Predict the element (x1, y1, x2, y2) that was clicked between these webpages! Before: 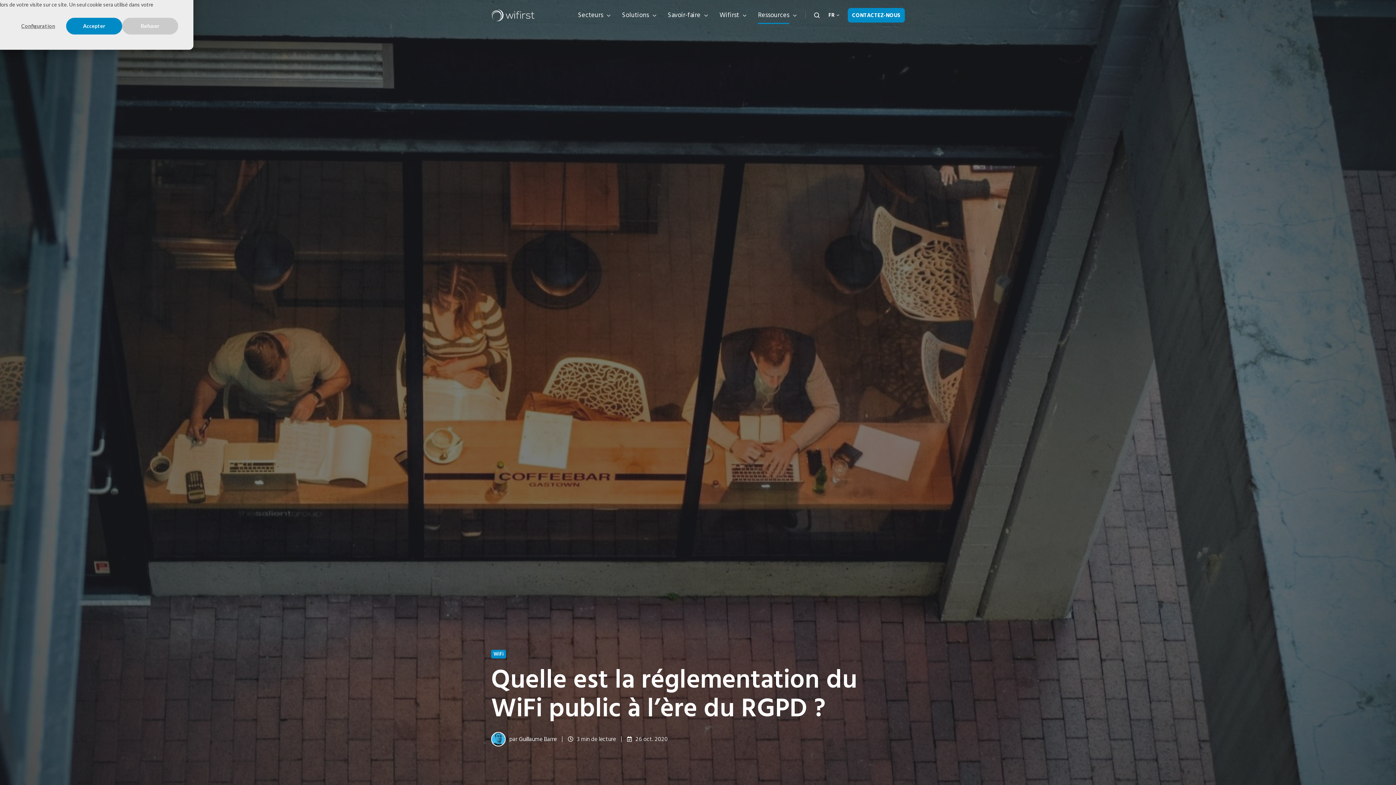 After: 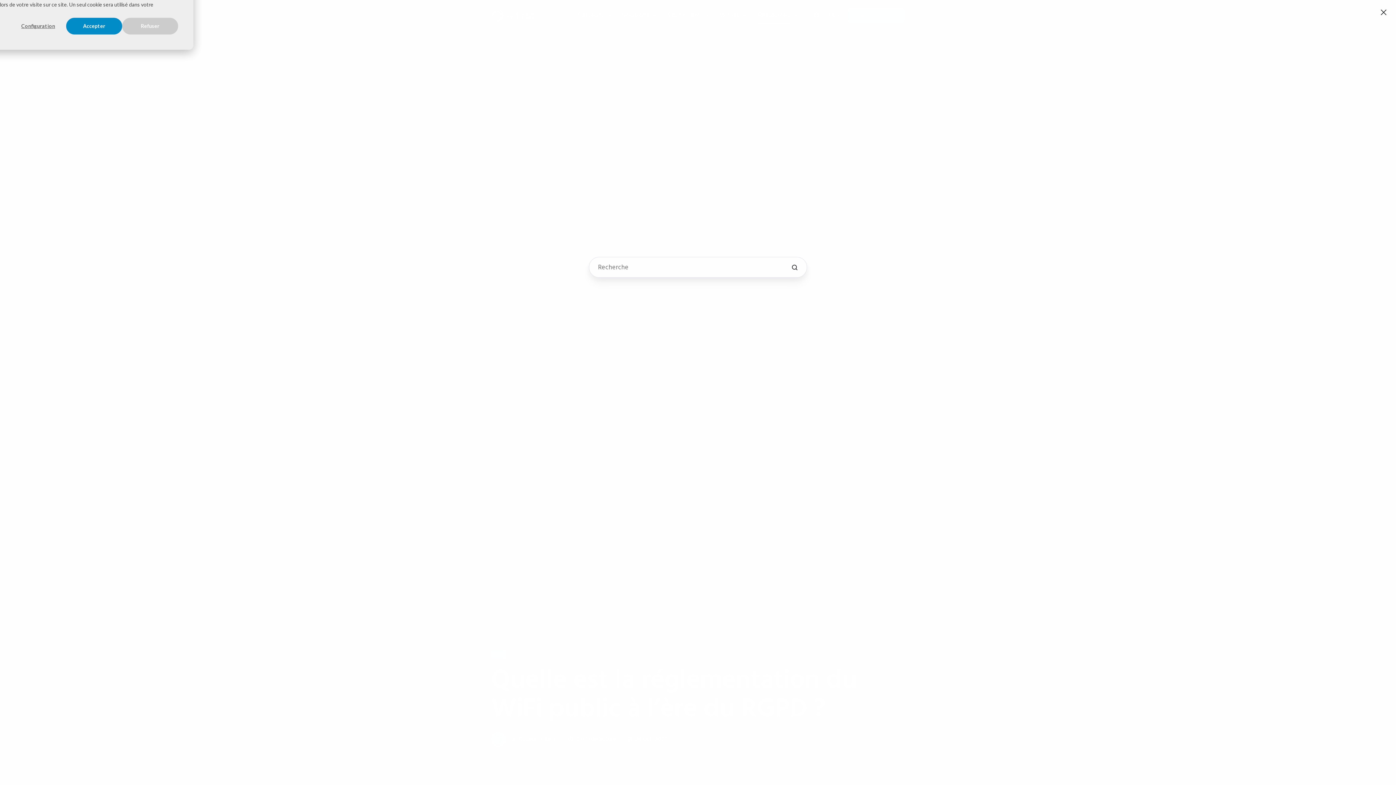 Action: label: Open search window bbox: (813, 11, 820, 18)